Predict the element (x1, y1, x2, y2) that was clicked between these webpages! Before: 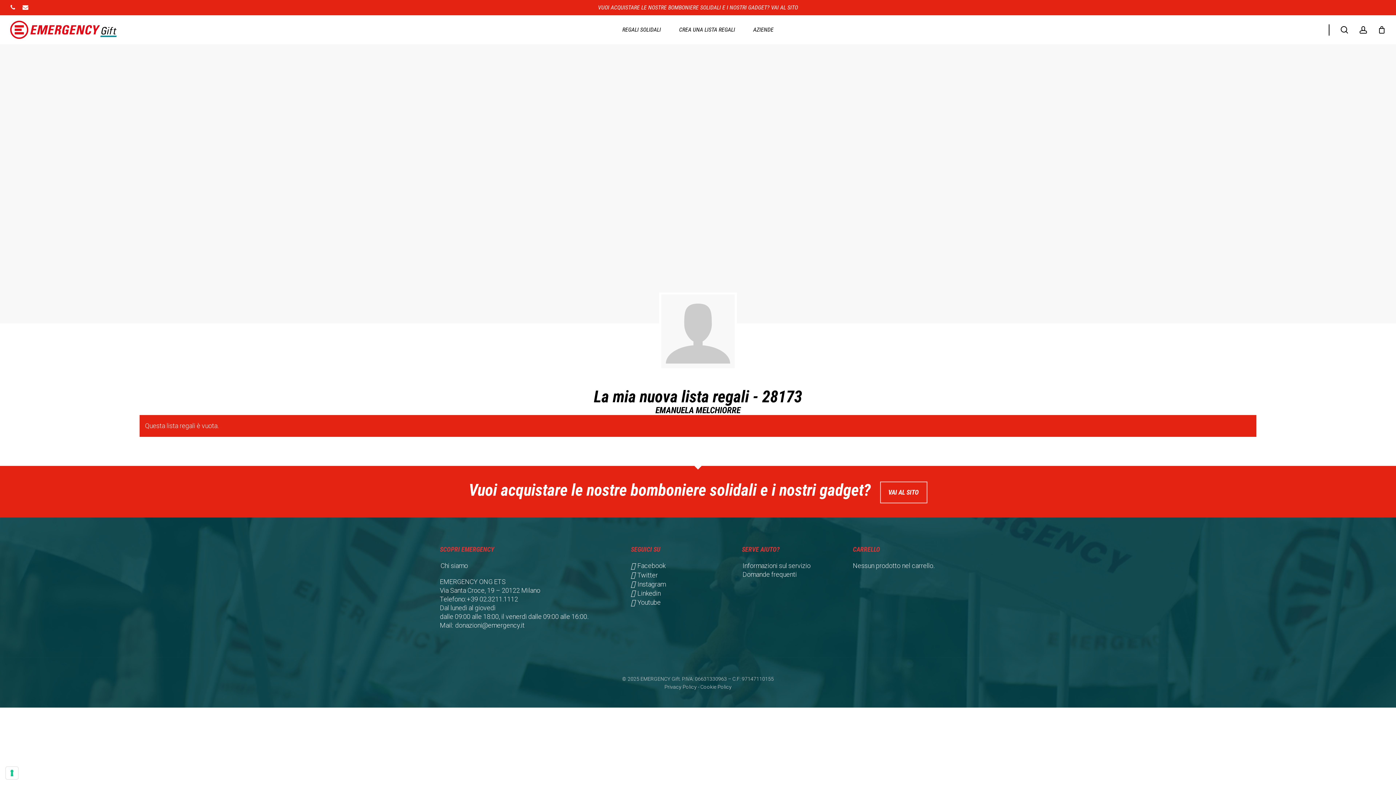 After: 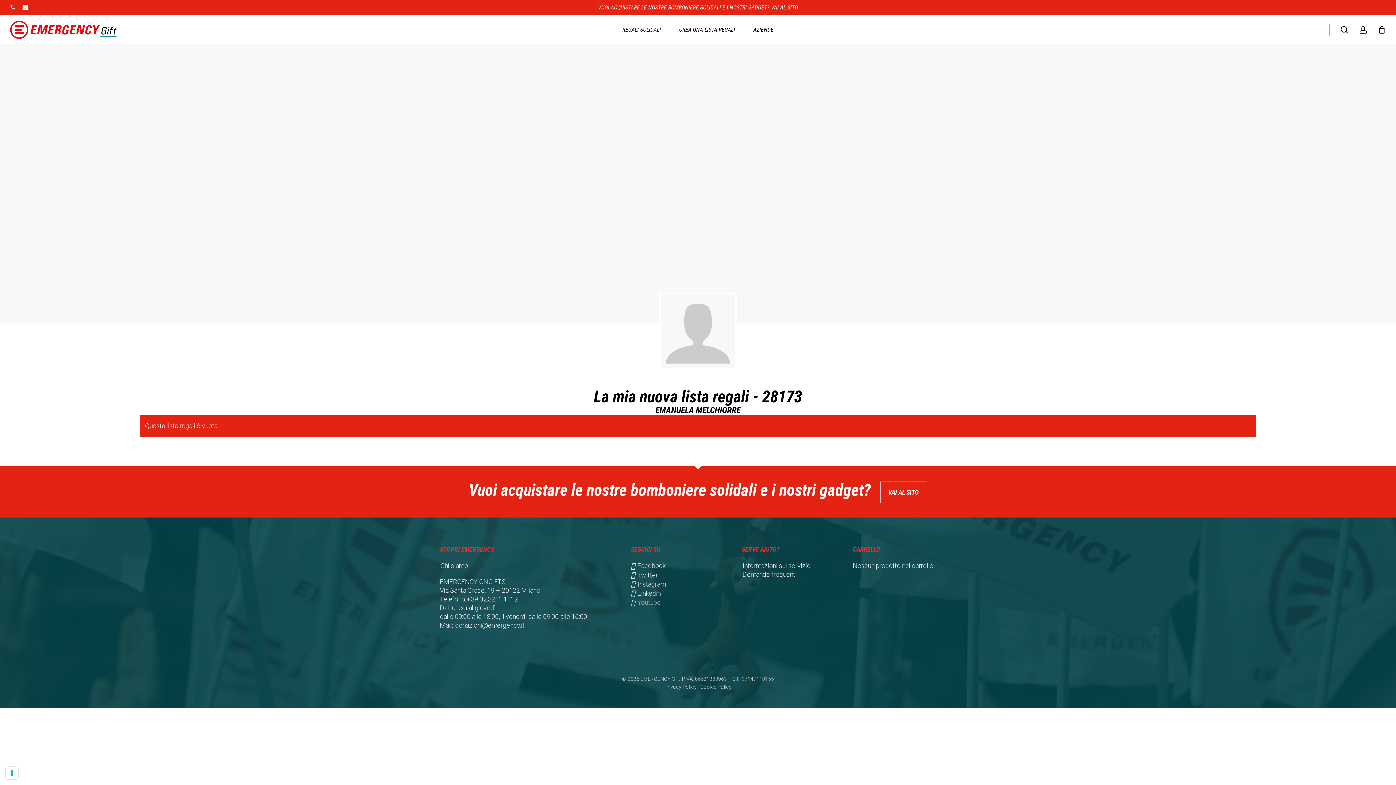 Action: bbox: (637, 599, 660, 606) label: Youtube